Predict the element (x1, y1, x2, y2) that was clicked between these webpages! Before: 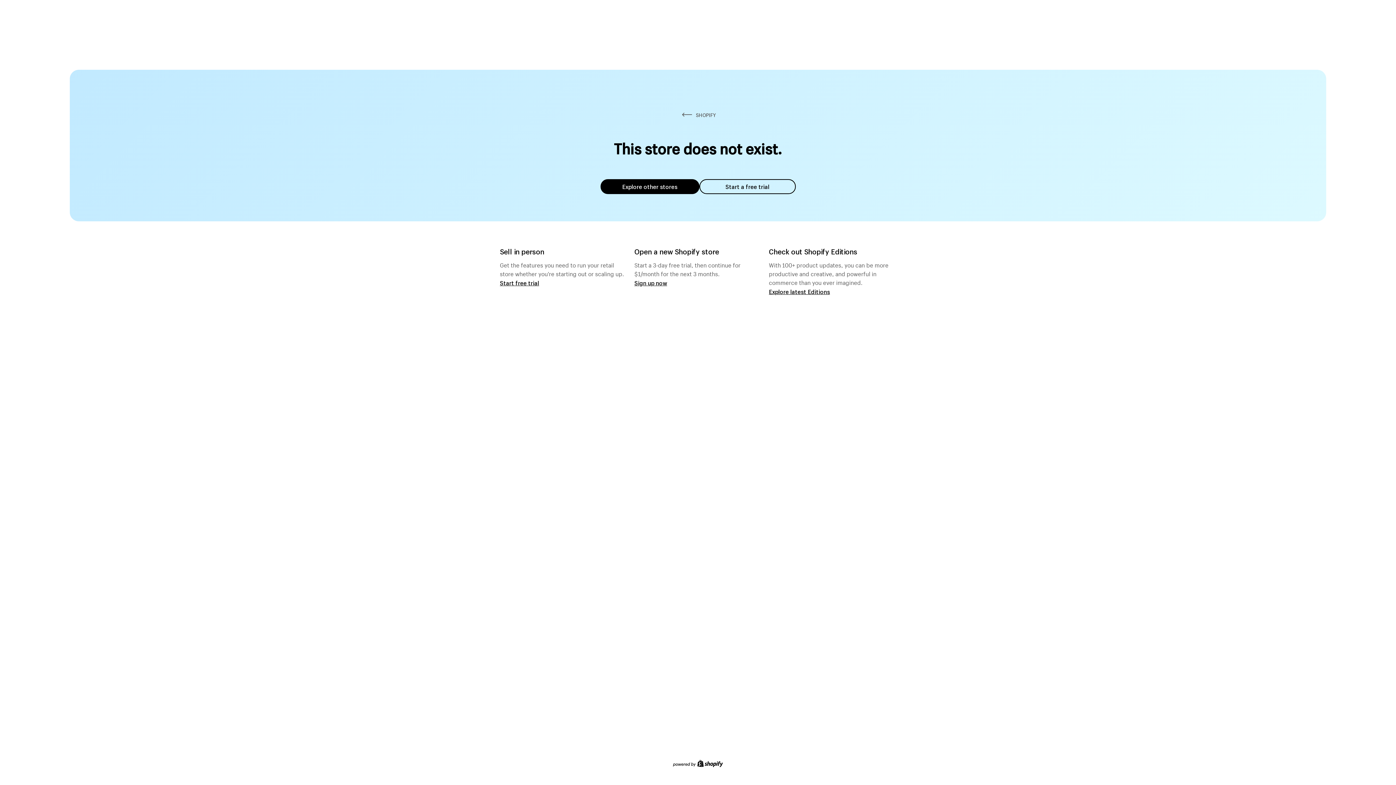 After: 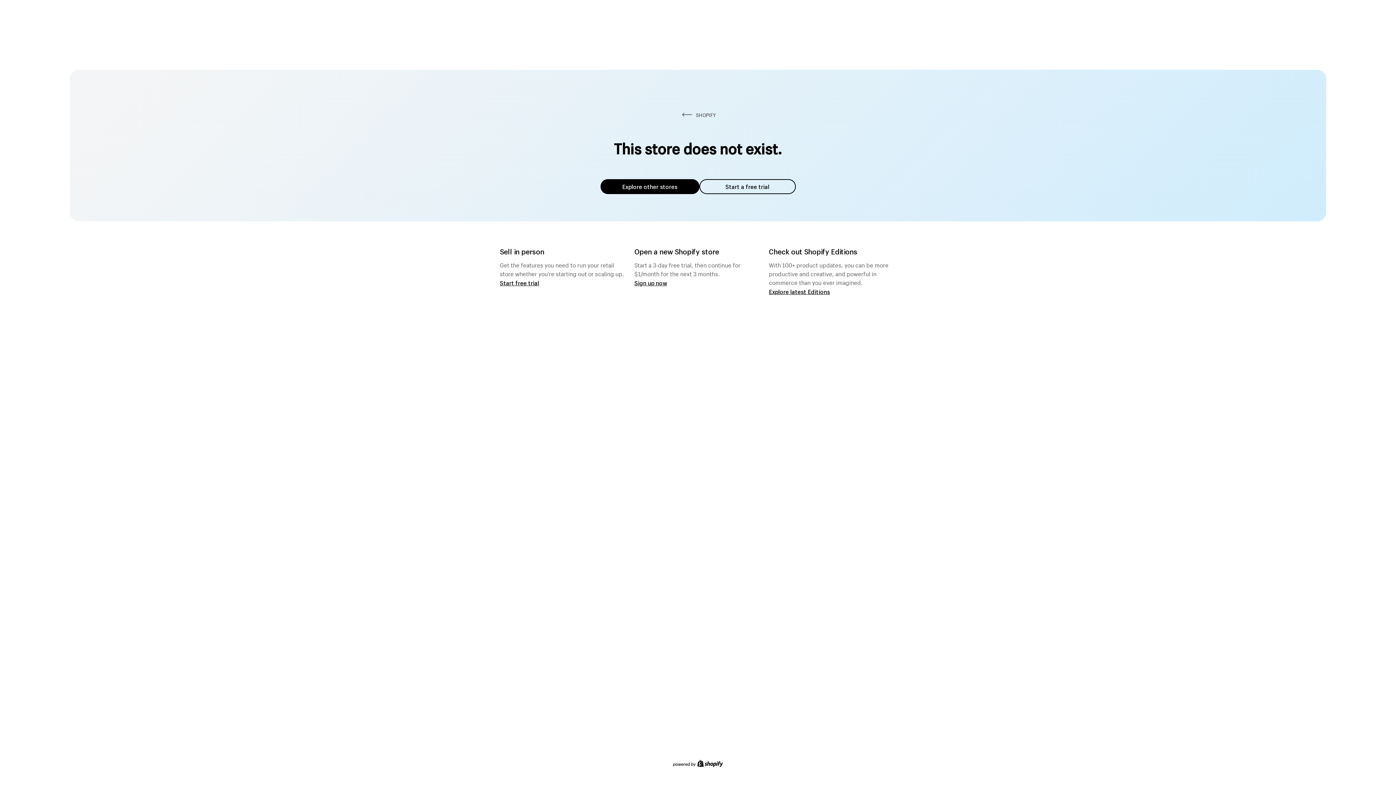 Action: label: Explore other stores bbox: (600, 179, 699, 194)